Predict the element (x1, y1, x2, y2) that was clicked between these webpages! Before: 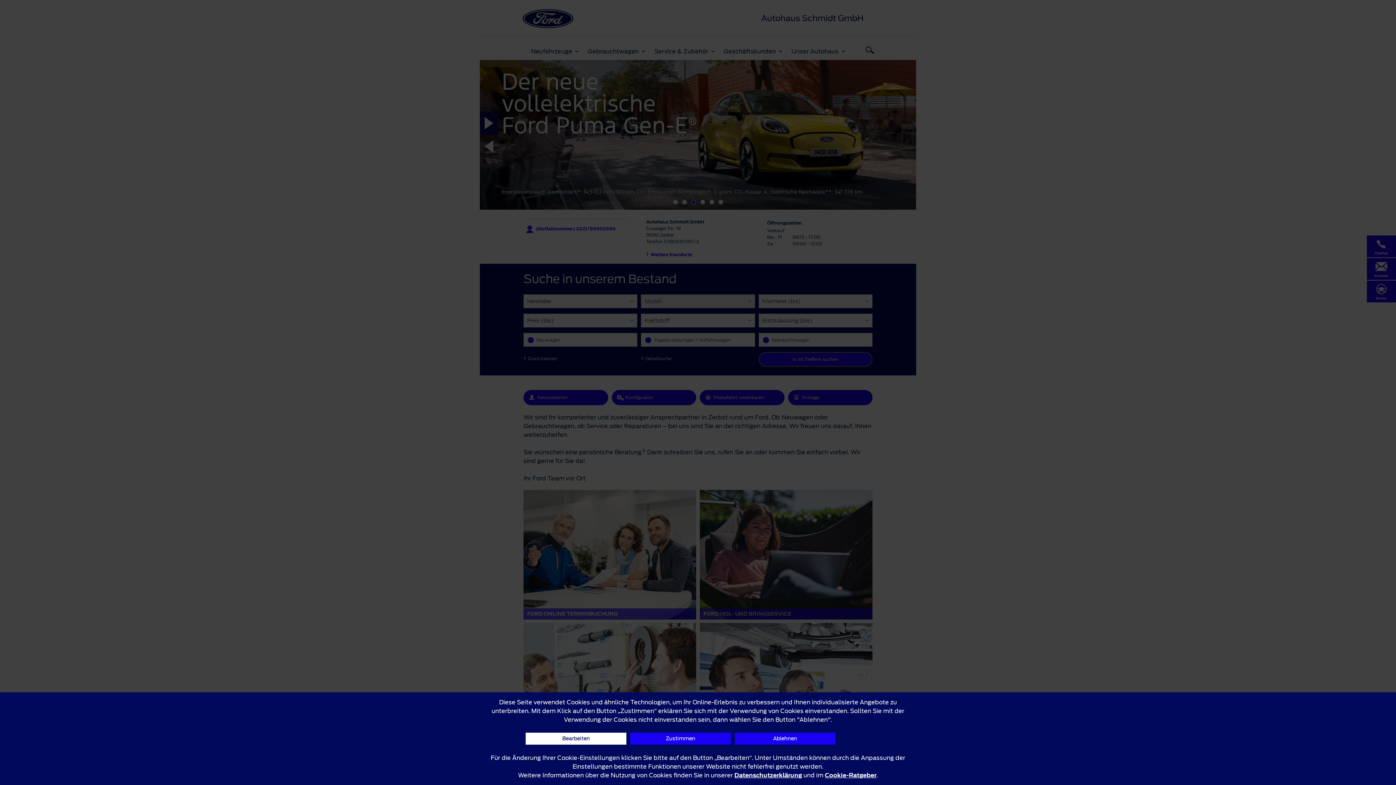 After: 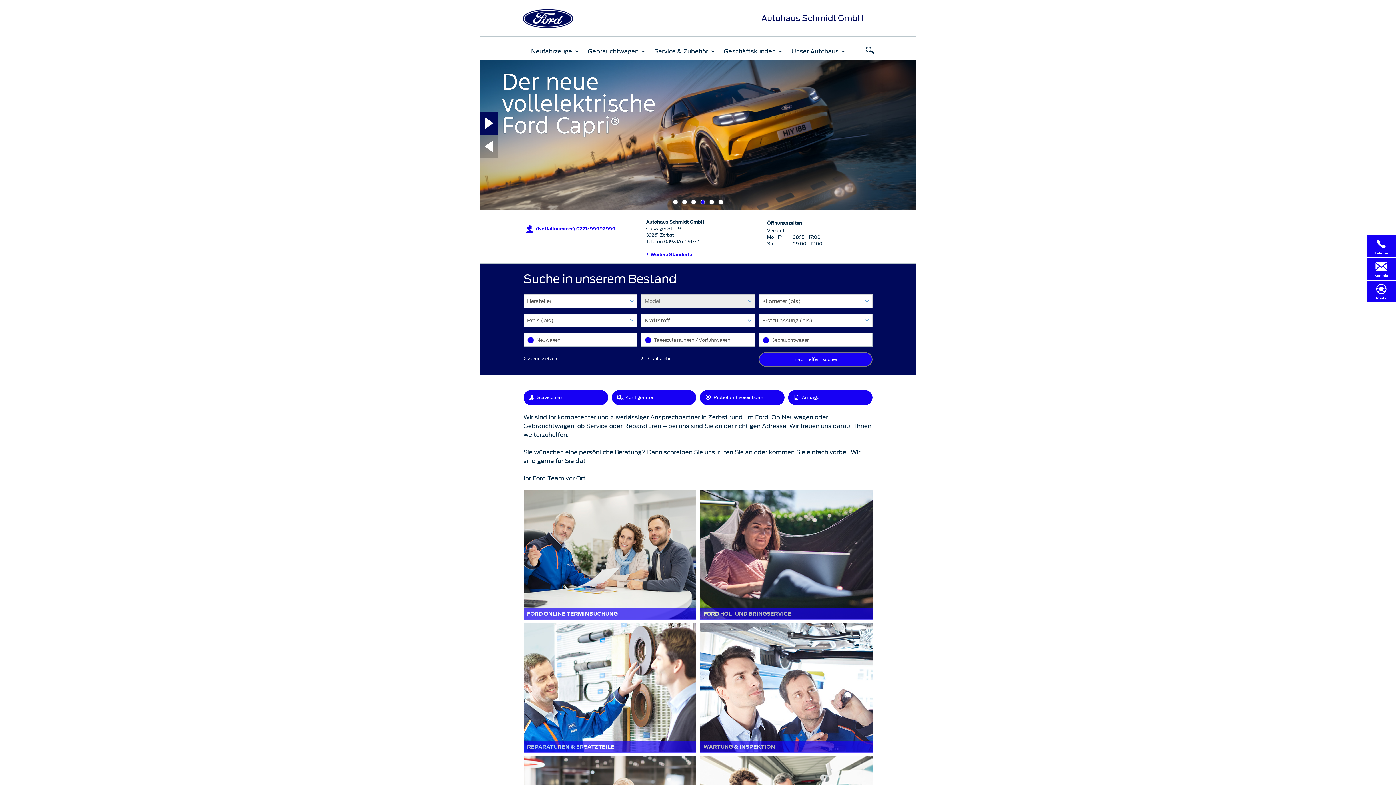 Action: label: Ablehnen bbox: (734, 733, 835, 745)